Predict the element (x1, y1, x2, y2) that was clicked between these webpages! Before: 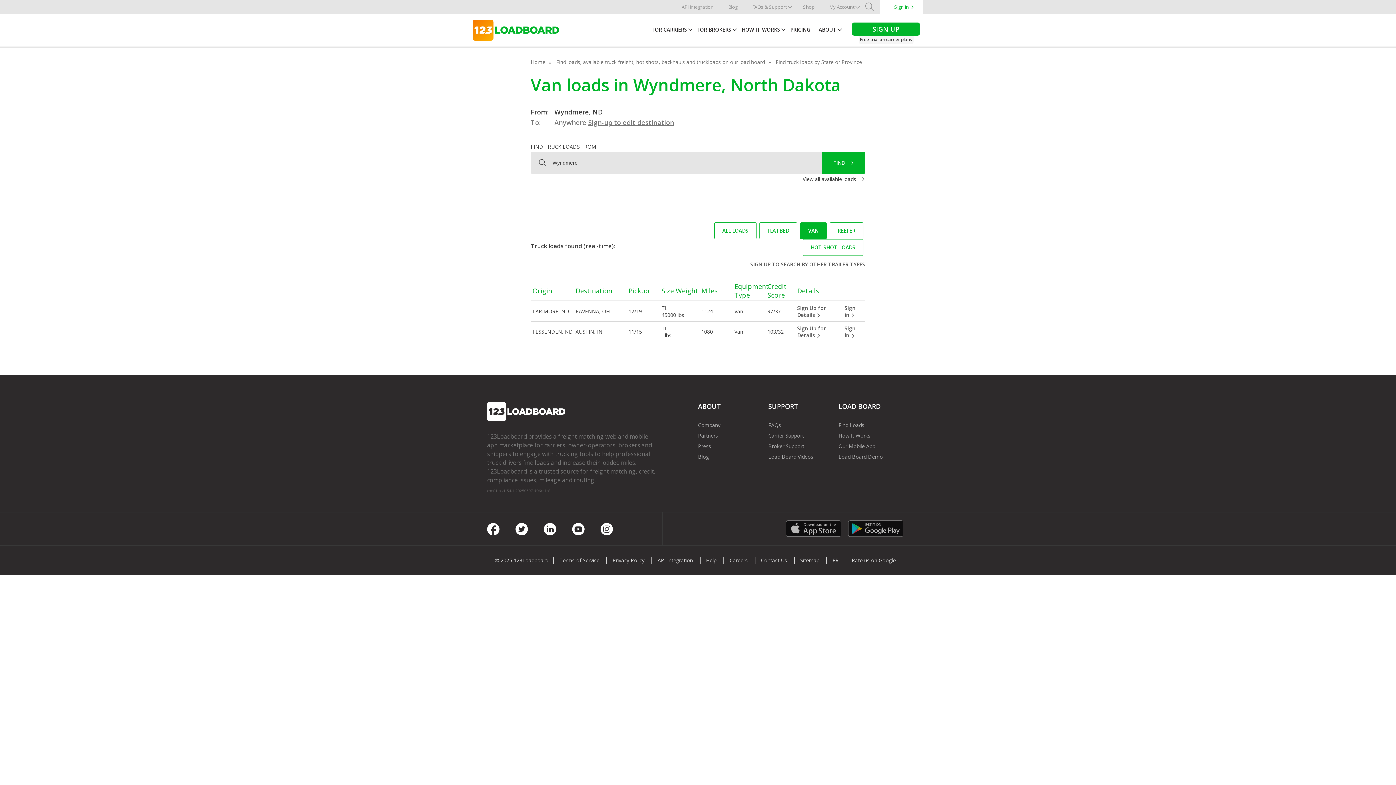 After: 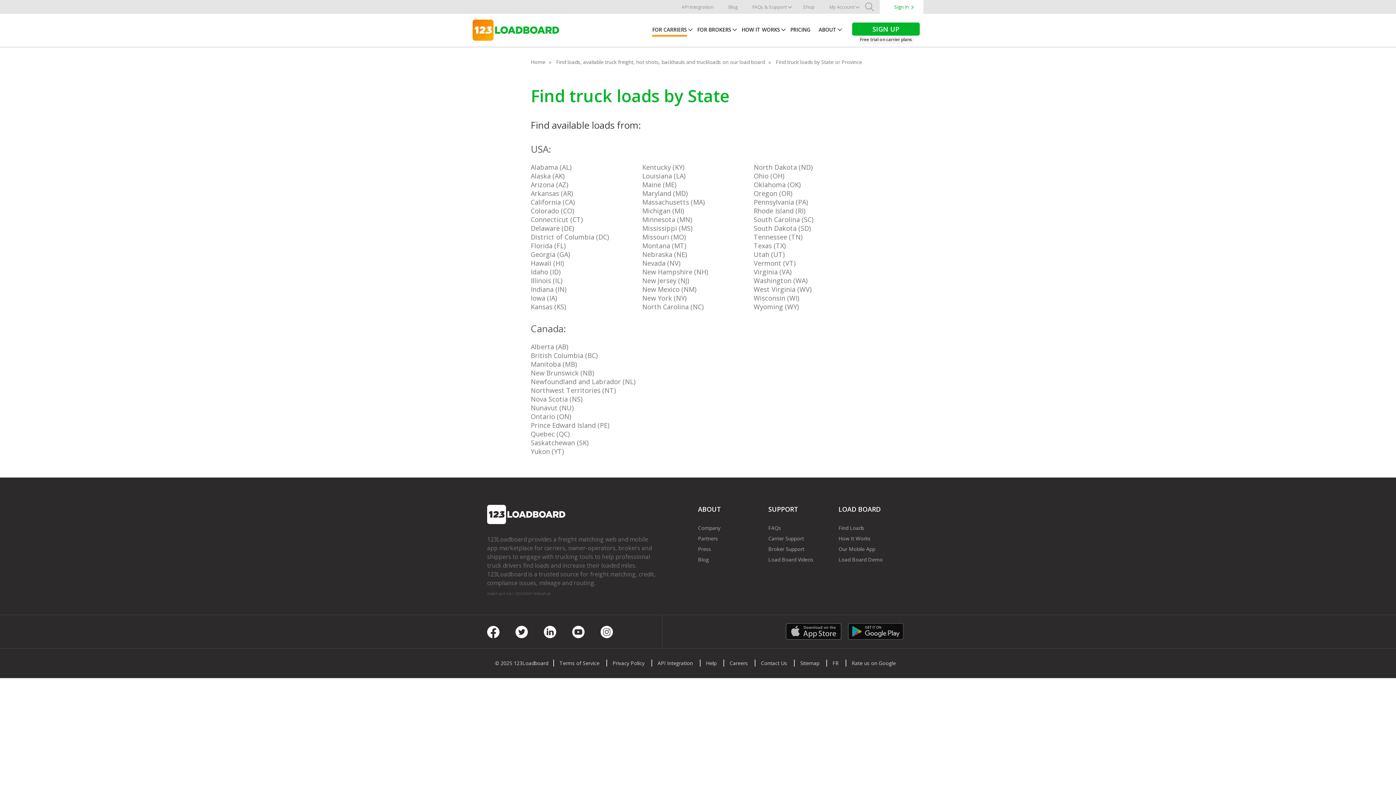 Action: bbox: (802, 175, 856, 182) label: View all available loads